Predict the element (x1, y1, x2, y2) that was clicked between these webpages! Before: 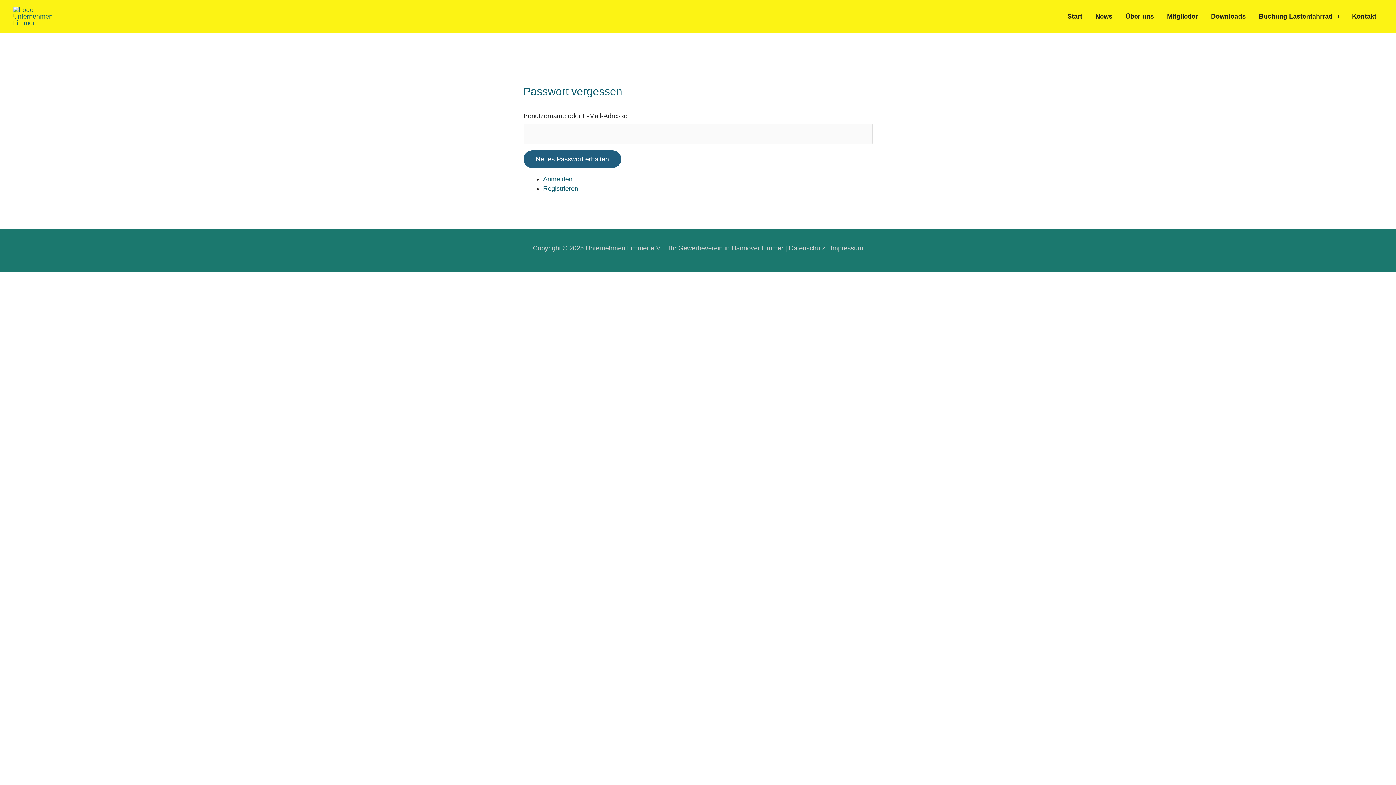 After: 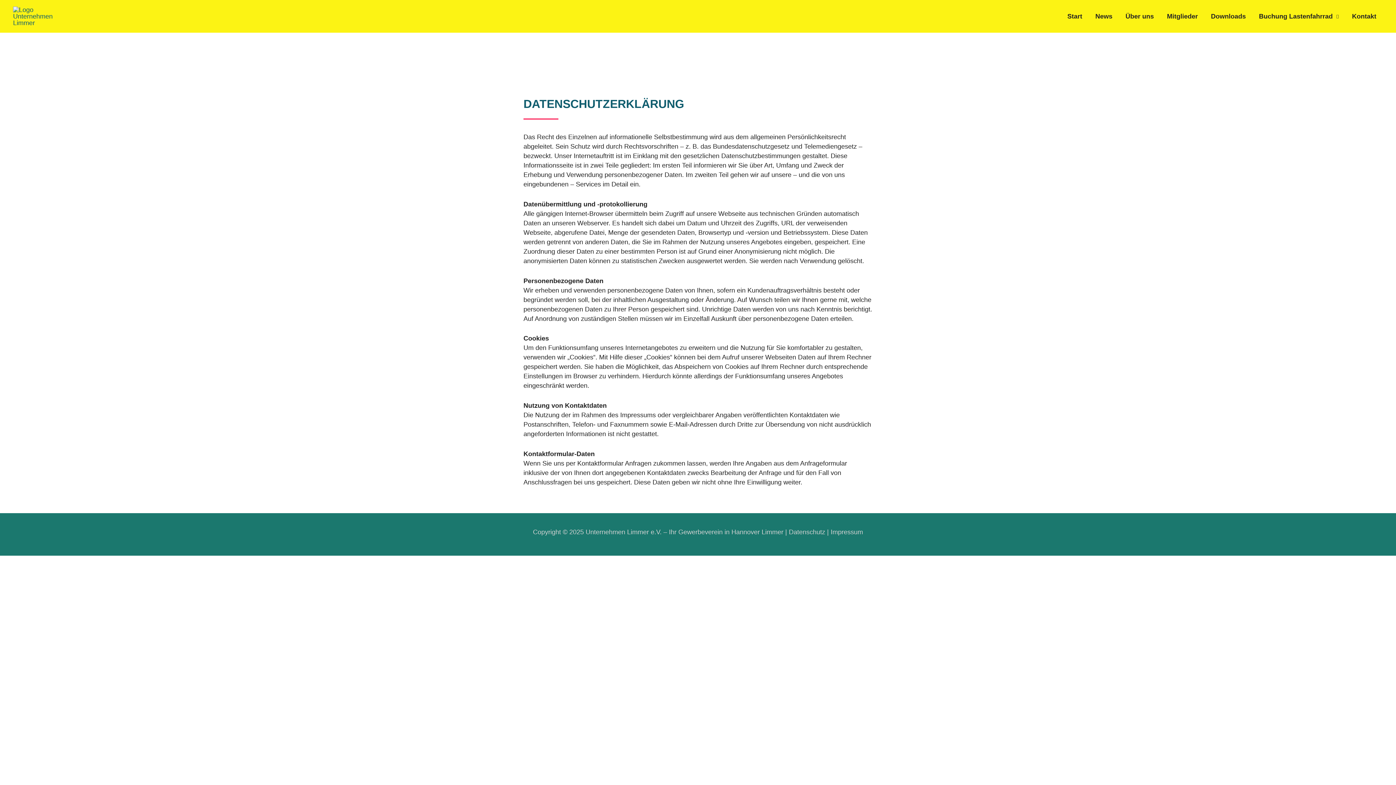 Action: bbox: (789, 244, 825, 252) label: Datenschutz